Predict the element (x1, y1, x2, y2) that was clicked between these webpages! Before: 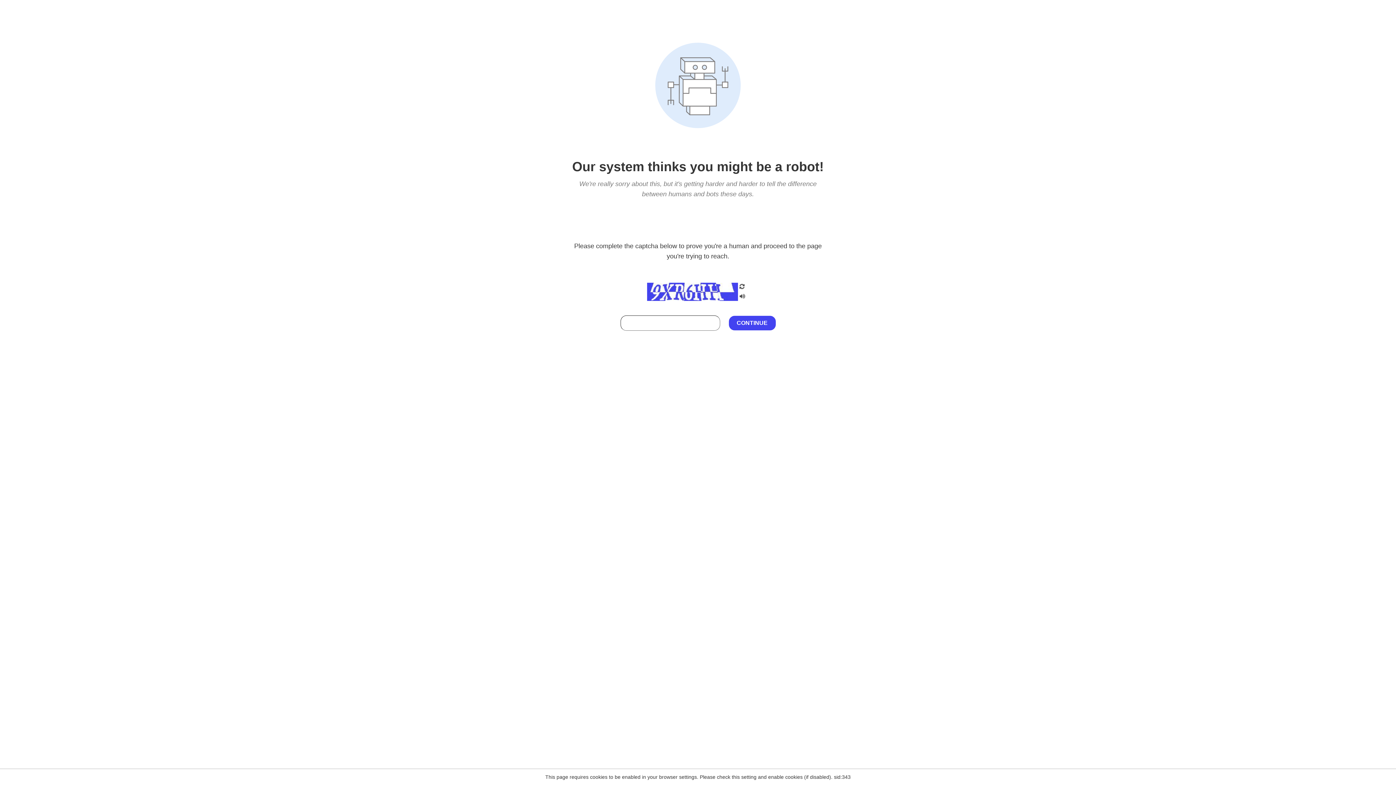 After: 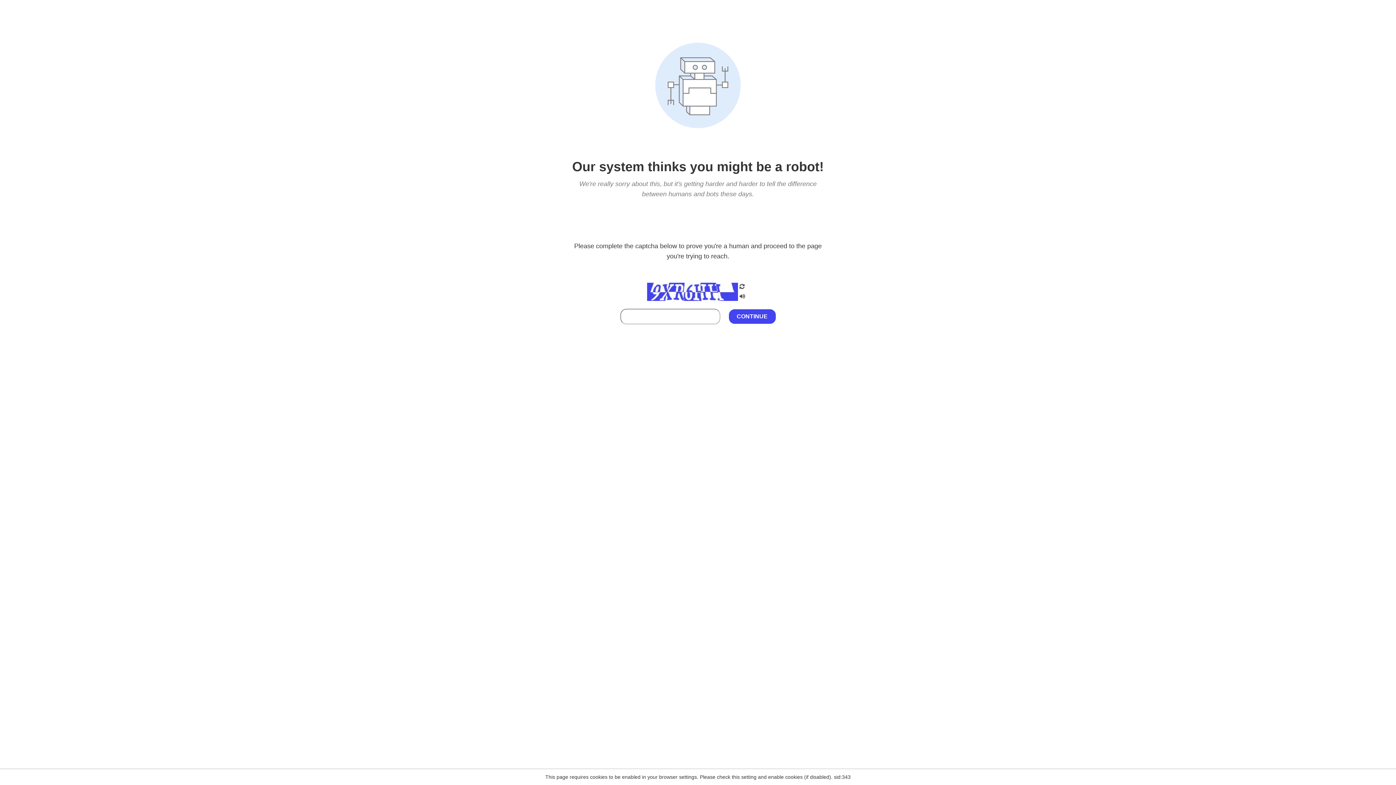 Action: bbox: (738, 212, 746, 219)